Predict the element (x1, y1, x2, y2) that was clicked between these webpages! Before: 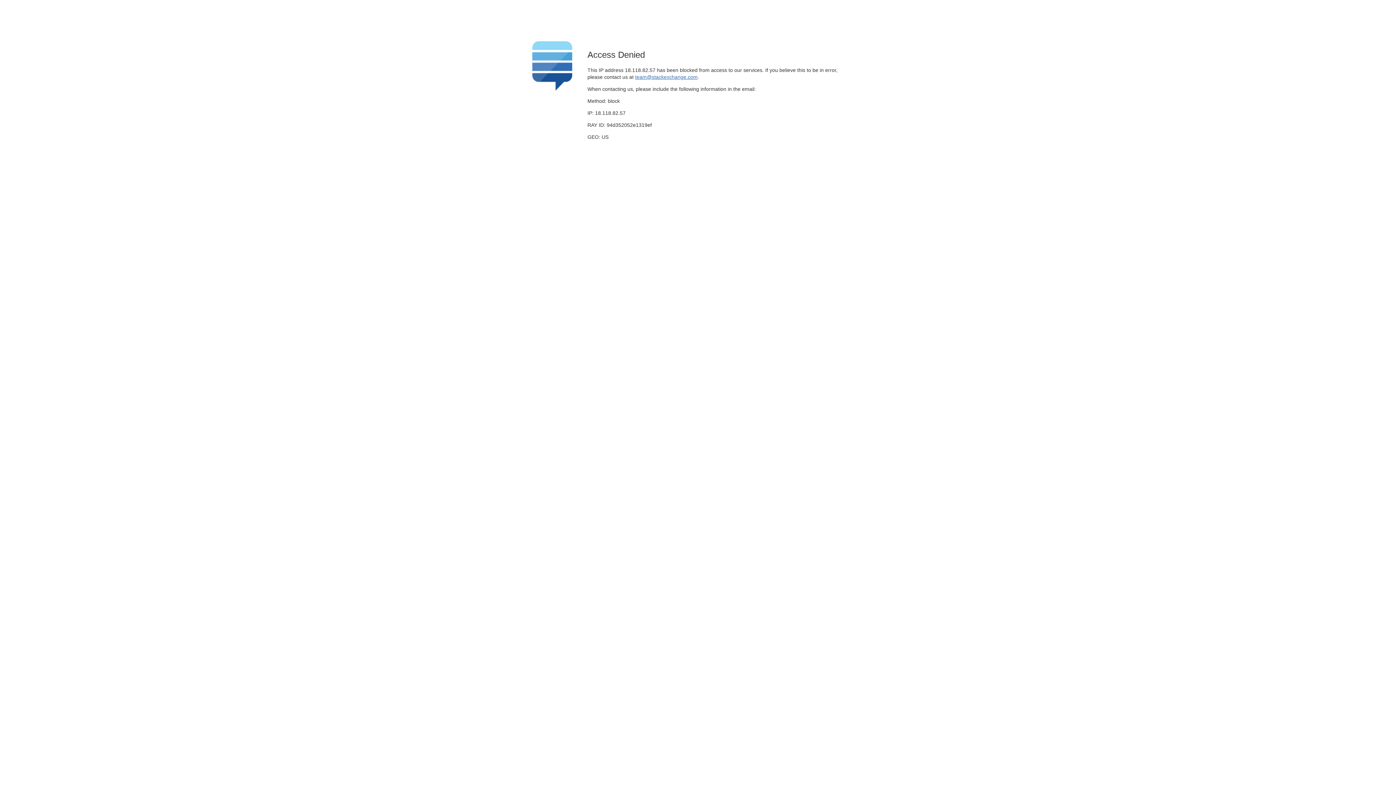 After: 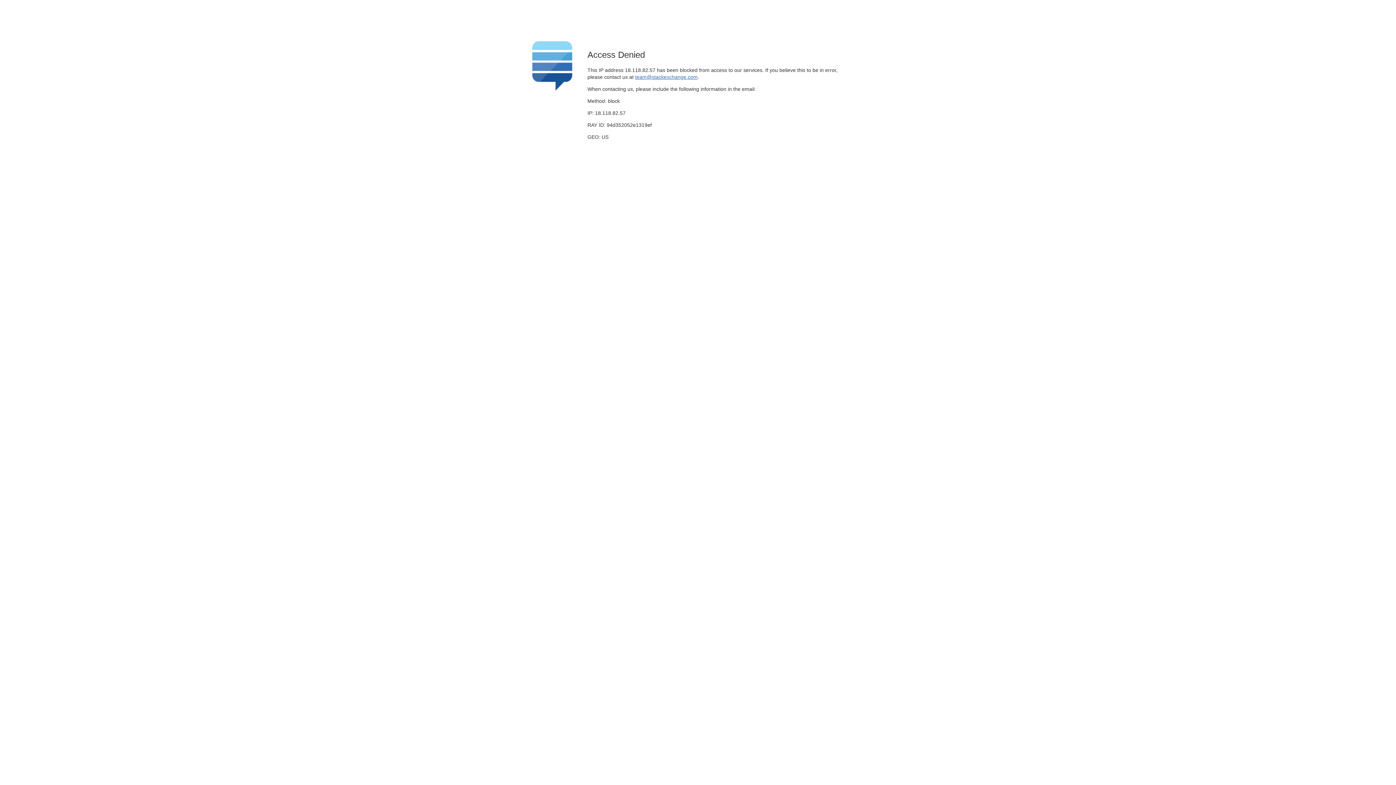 Action: label: team@stackexchange.com bbox: (635, 74, 697, 79)